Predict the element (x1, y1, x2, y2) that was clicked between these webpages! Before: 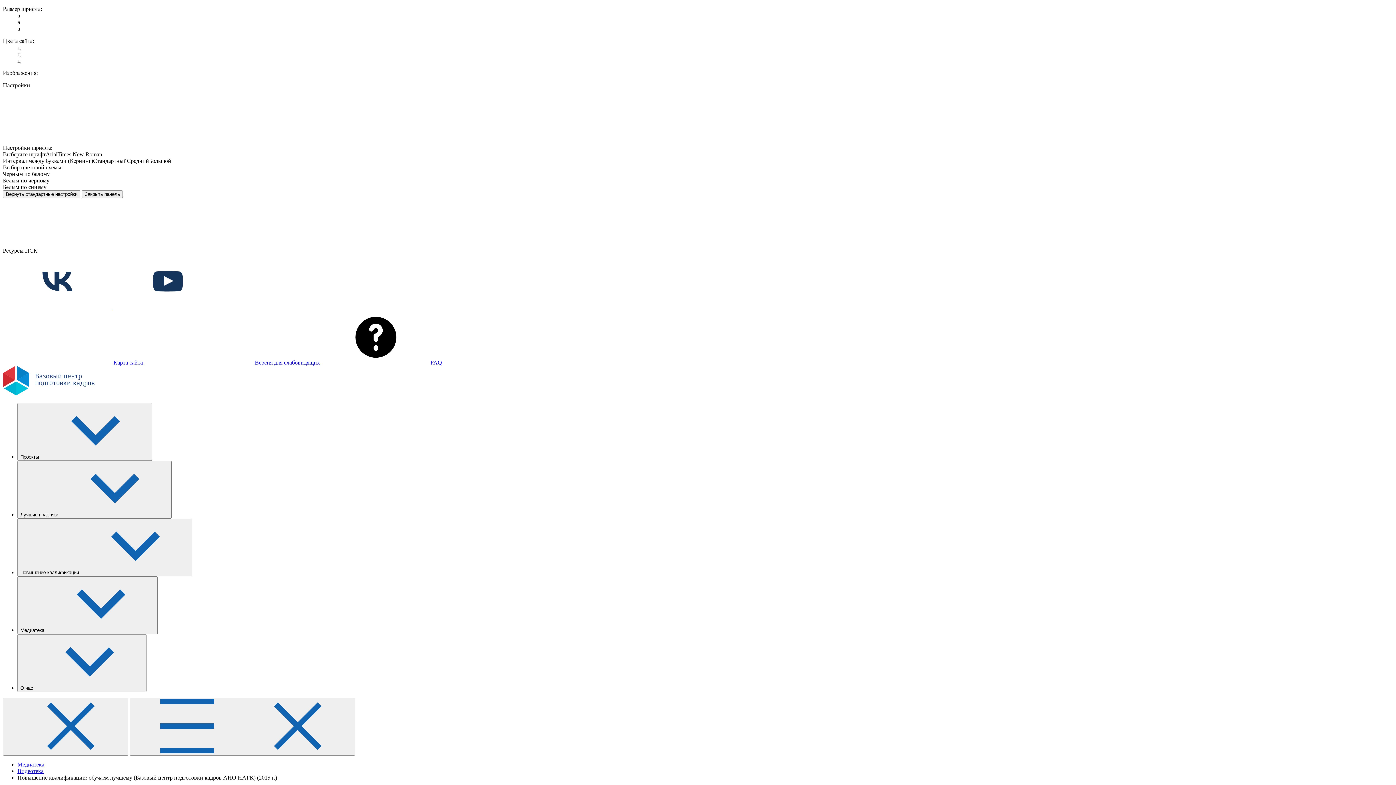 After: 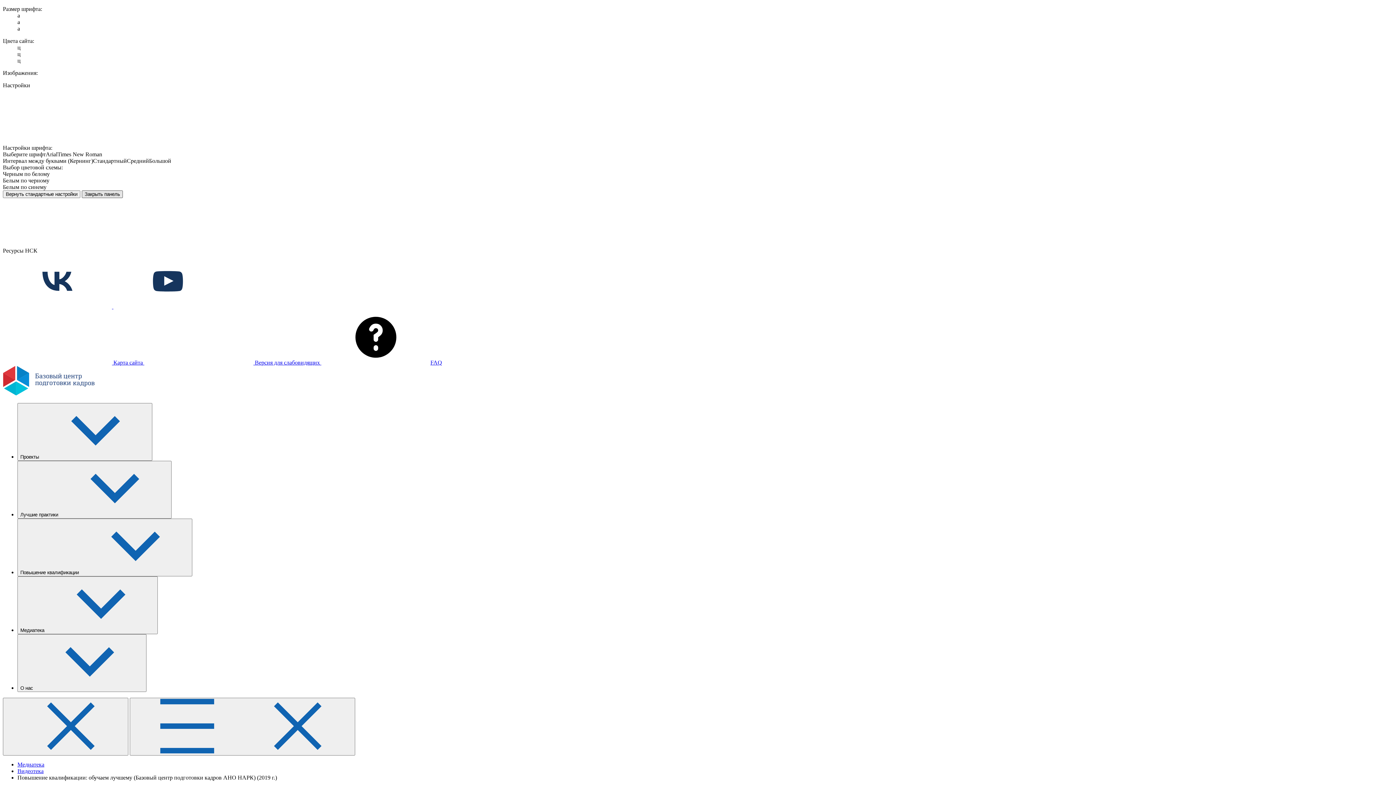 Action: label: Закрыть панель bbox: (81, 190, 122, 198)